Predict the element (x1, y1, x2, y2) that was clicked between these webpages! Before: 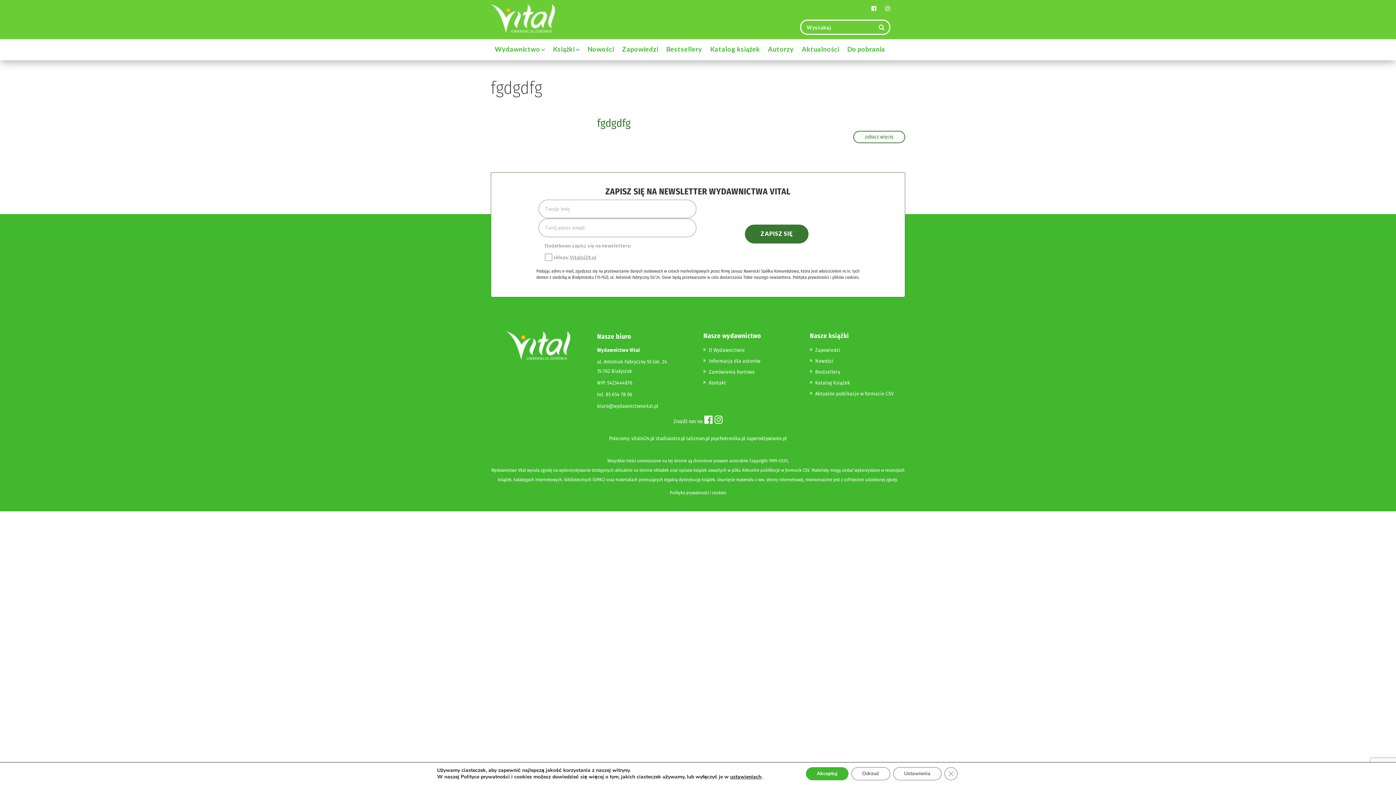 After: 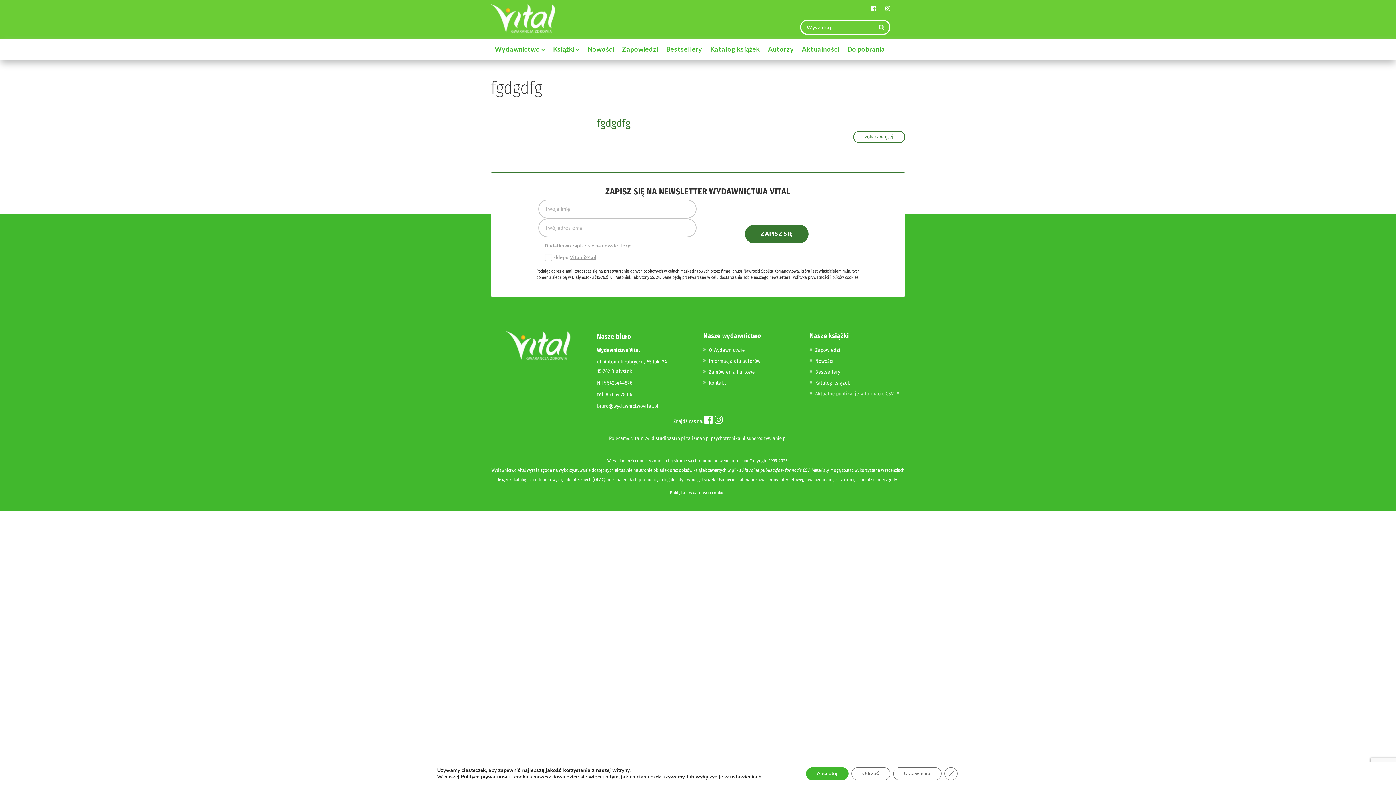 Action: label: Aktualne publikacje w formacie CSV bbox: (815, 390, 893, 397)